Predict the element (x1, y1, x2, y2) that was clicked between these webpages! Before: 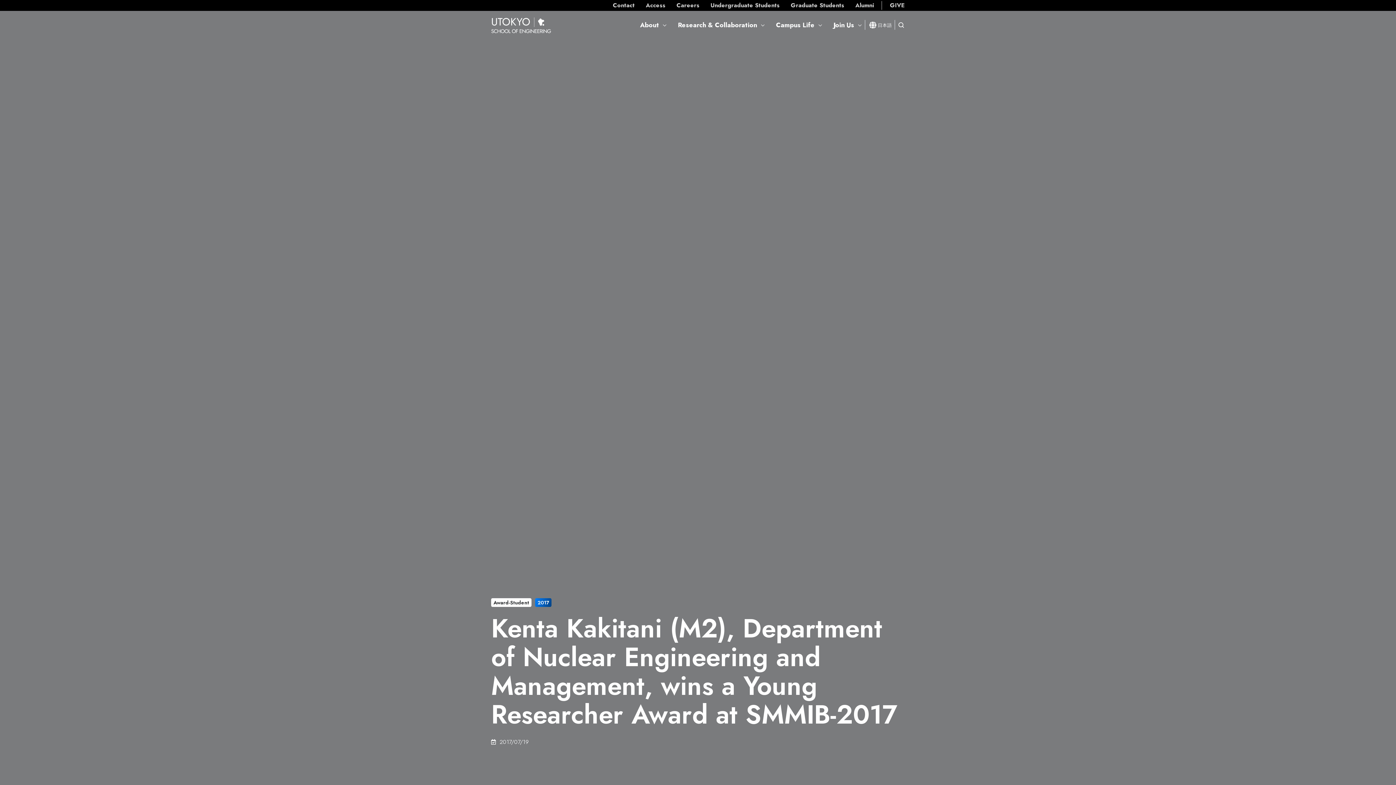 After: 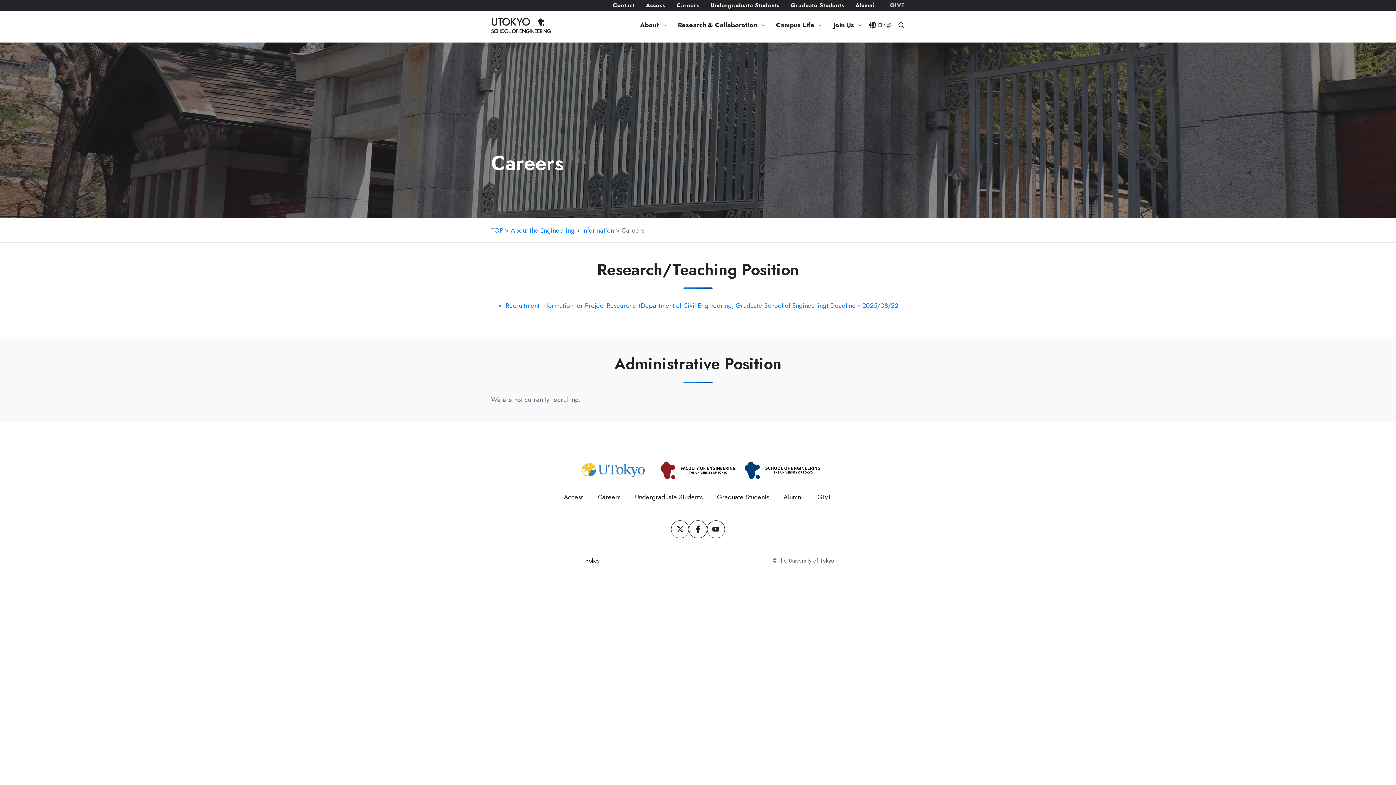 Action: bbox: (676, 1, 699, 9) label: Careers